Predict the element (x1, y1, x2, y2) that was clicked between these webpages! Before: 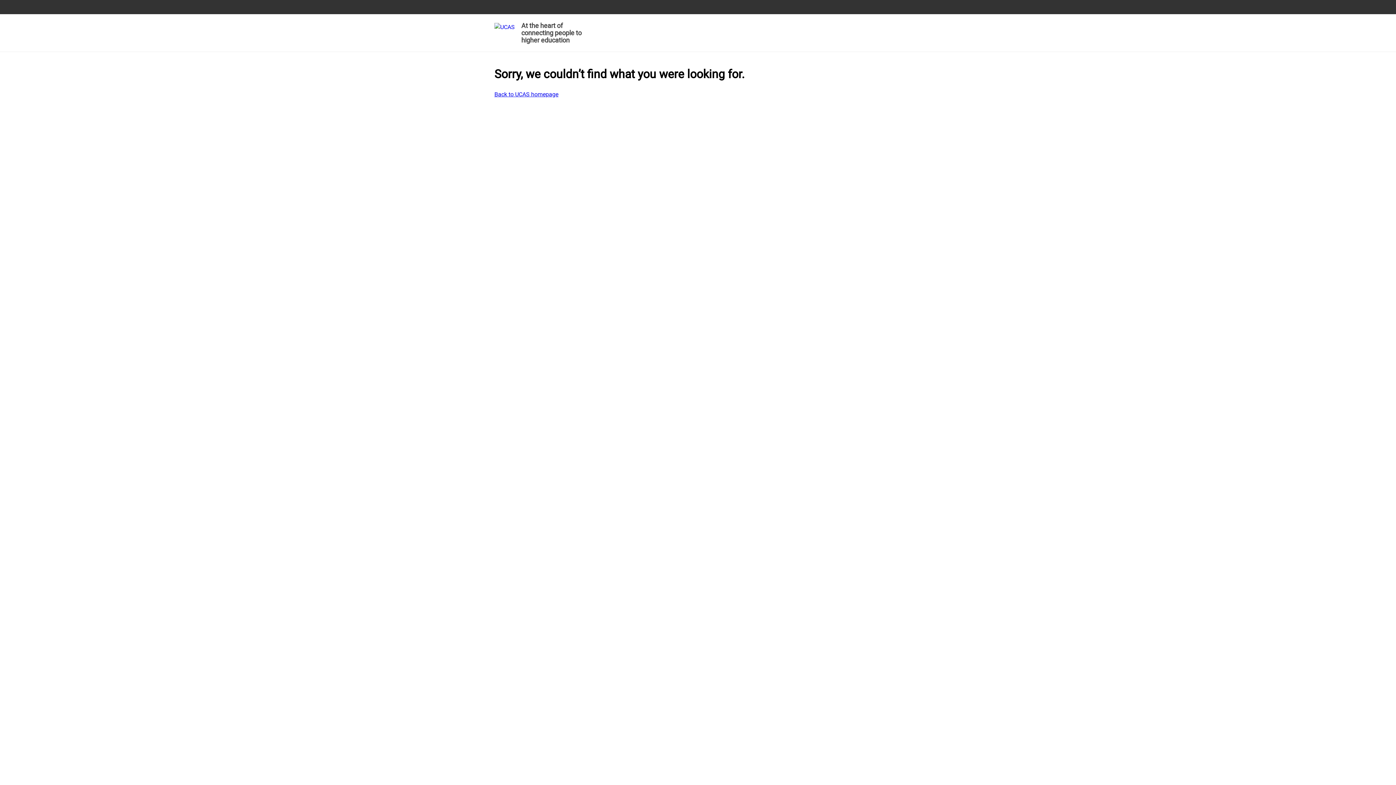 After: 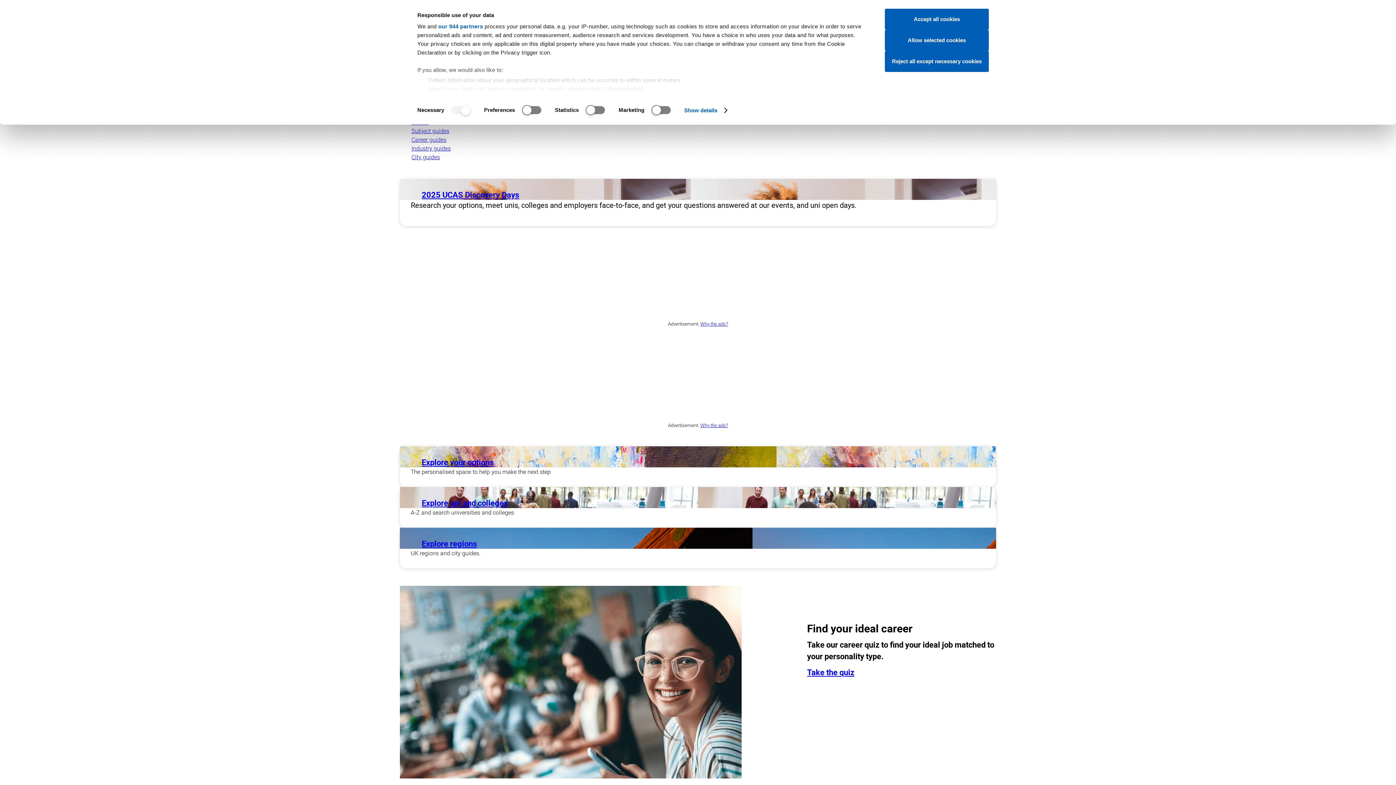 Action: bbox: (494, 90, 558, 98) label: Back to UCAS homepage